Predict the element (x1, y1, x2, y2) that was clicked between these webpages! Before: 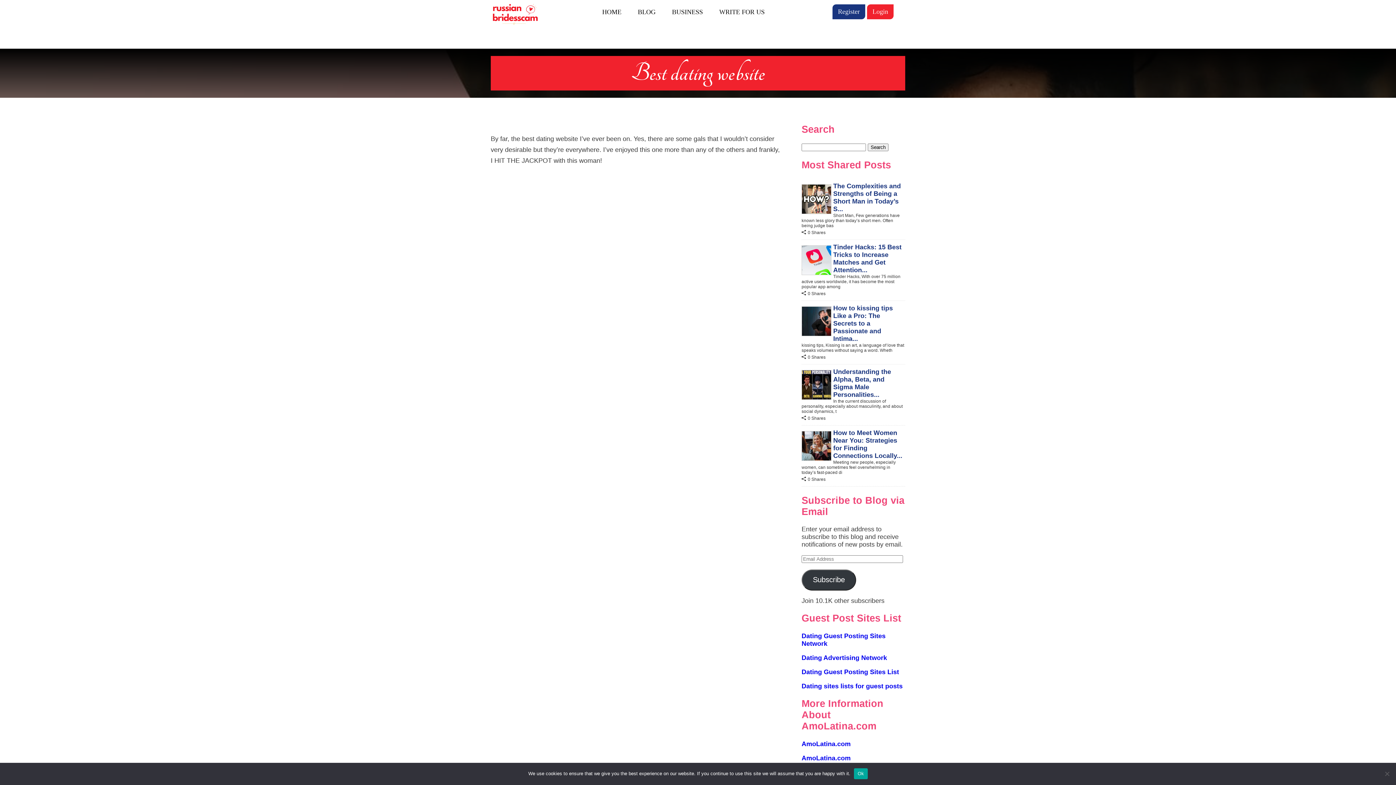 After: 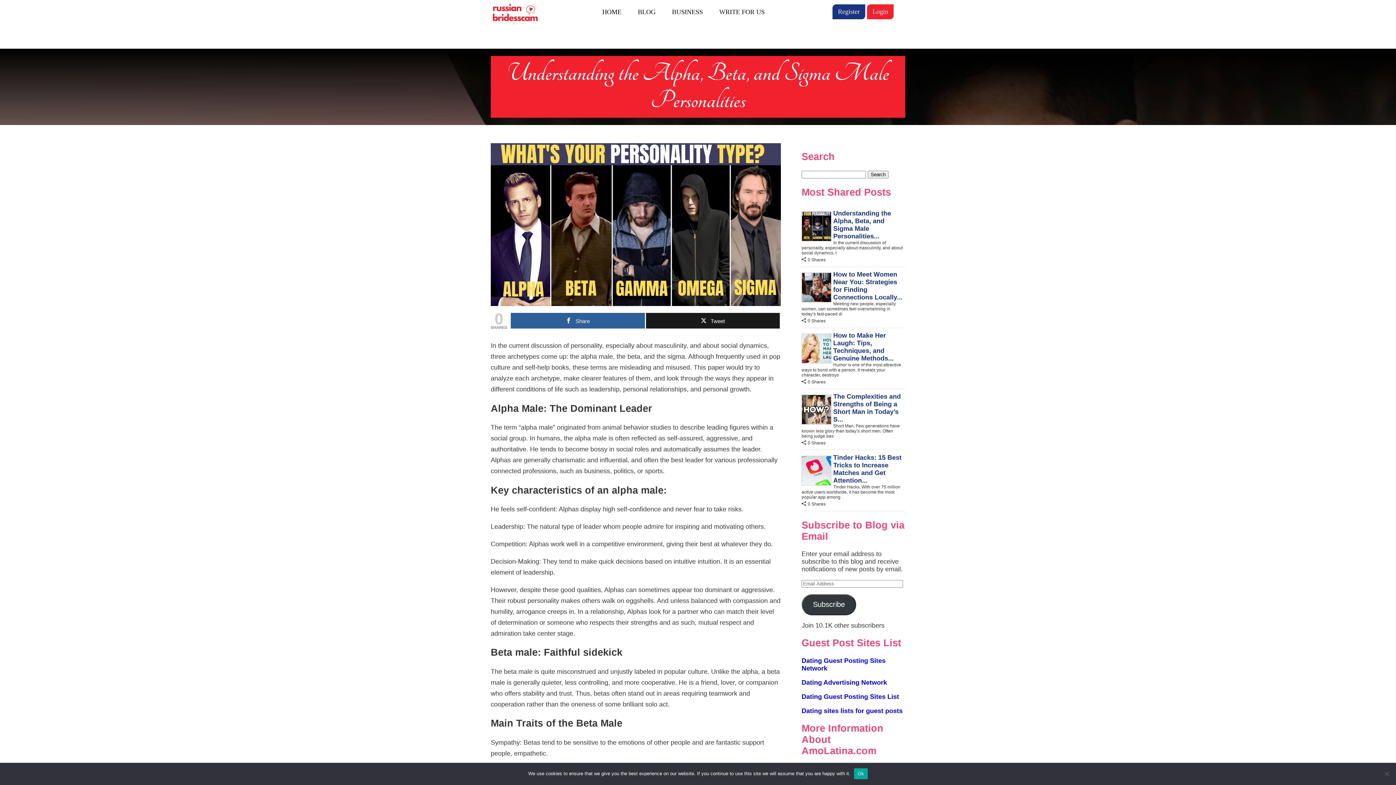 Action: label: Understanding the Alpha, Beta, and Sigma Male Personalities... bbox: (833, 368, 891, 398)